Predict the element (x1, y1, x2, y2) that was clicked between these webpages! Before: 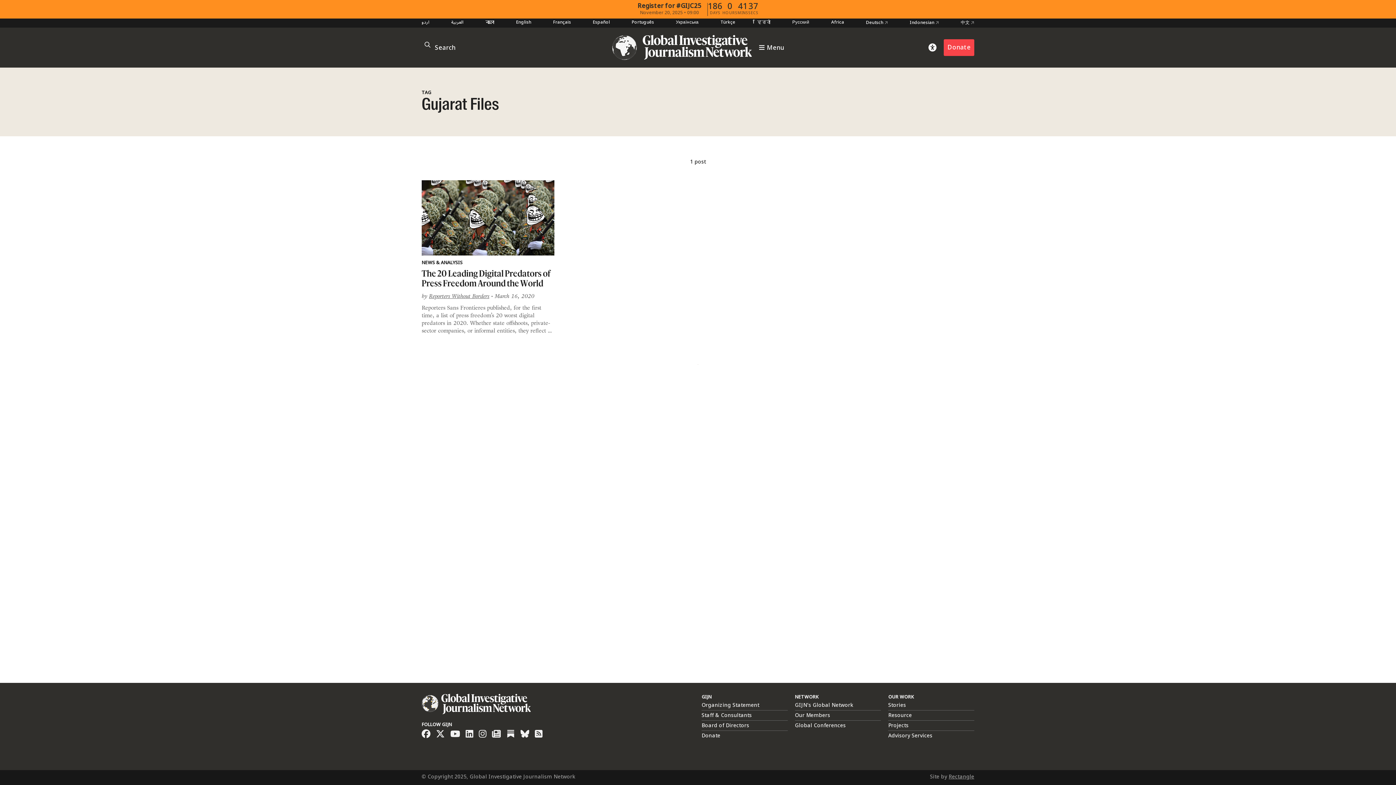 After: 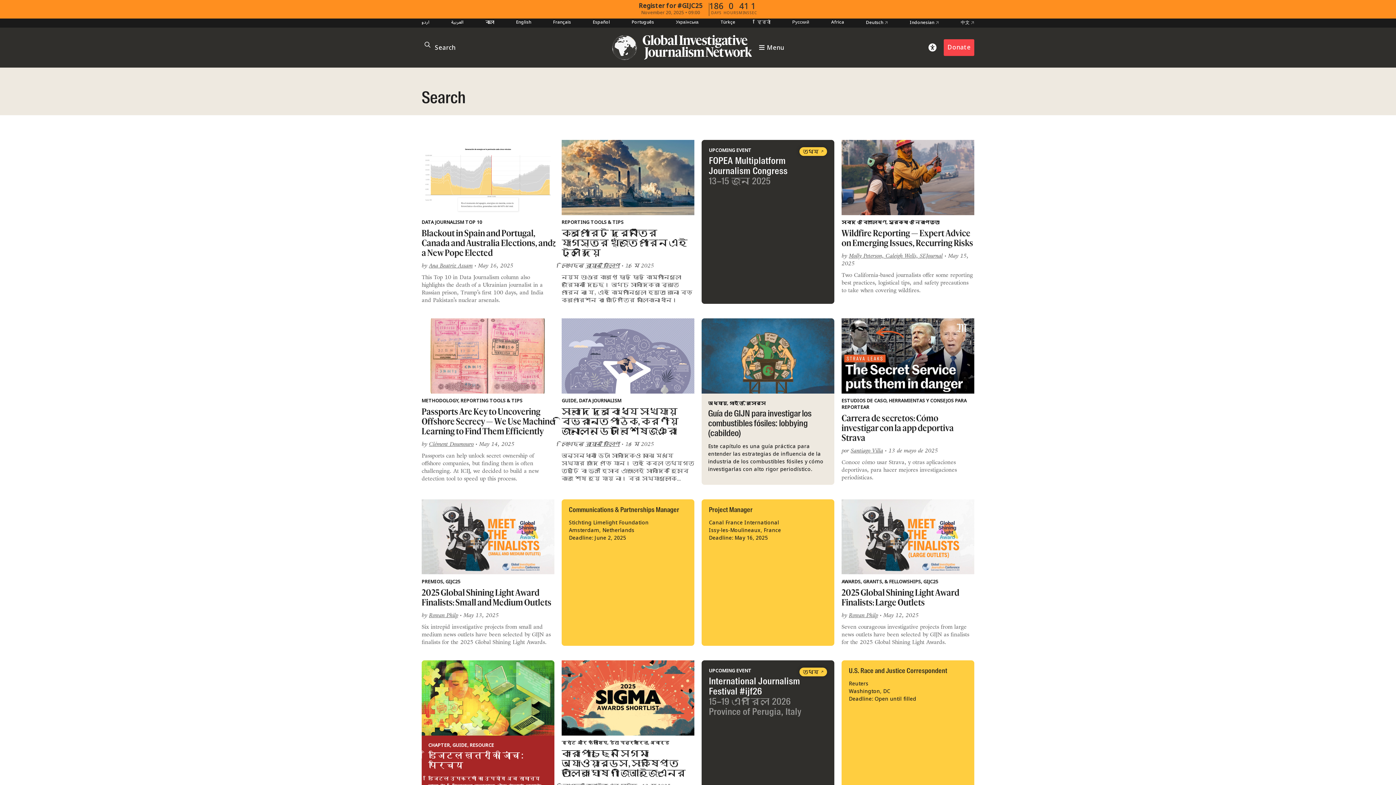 Action: label: → bbox: (515, 39, 530, 55)